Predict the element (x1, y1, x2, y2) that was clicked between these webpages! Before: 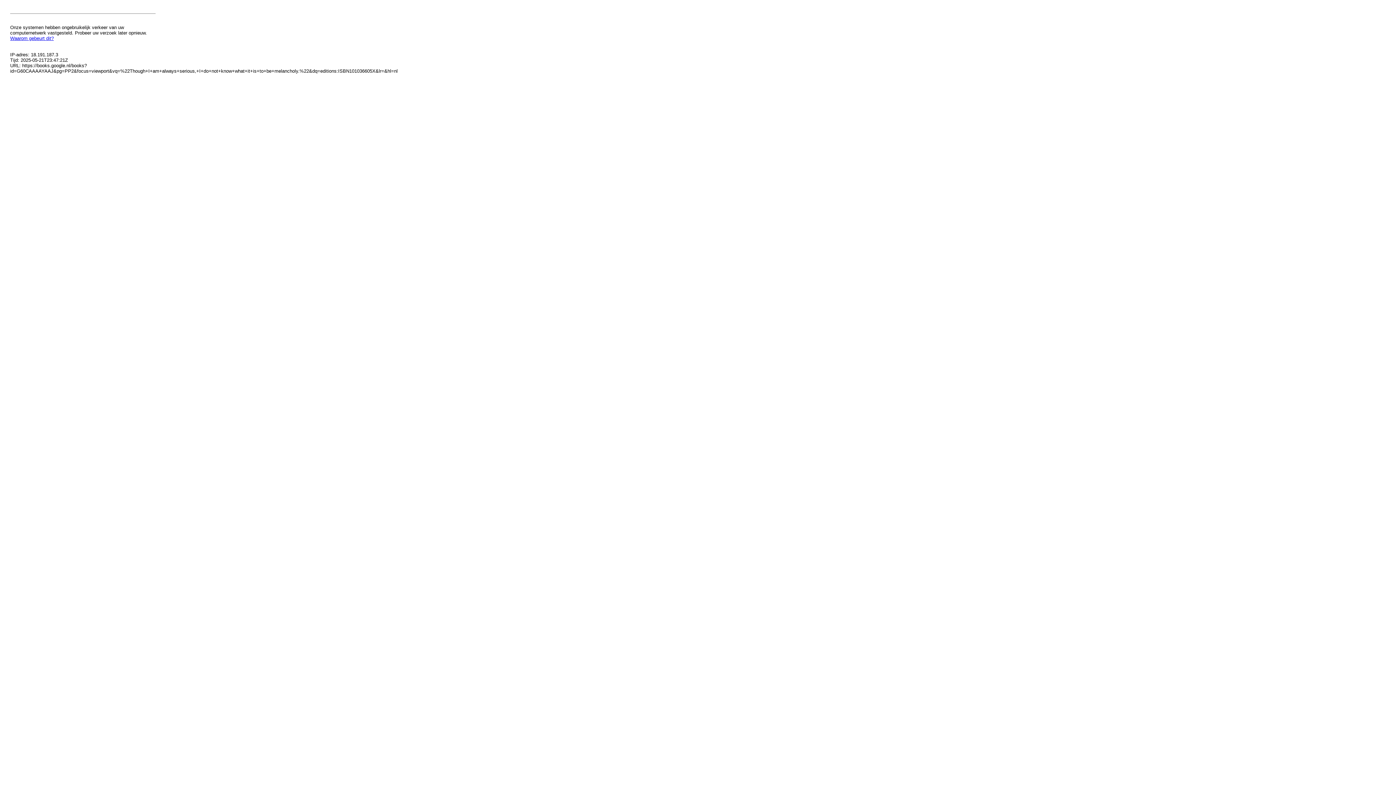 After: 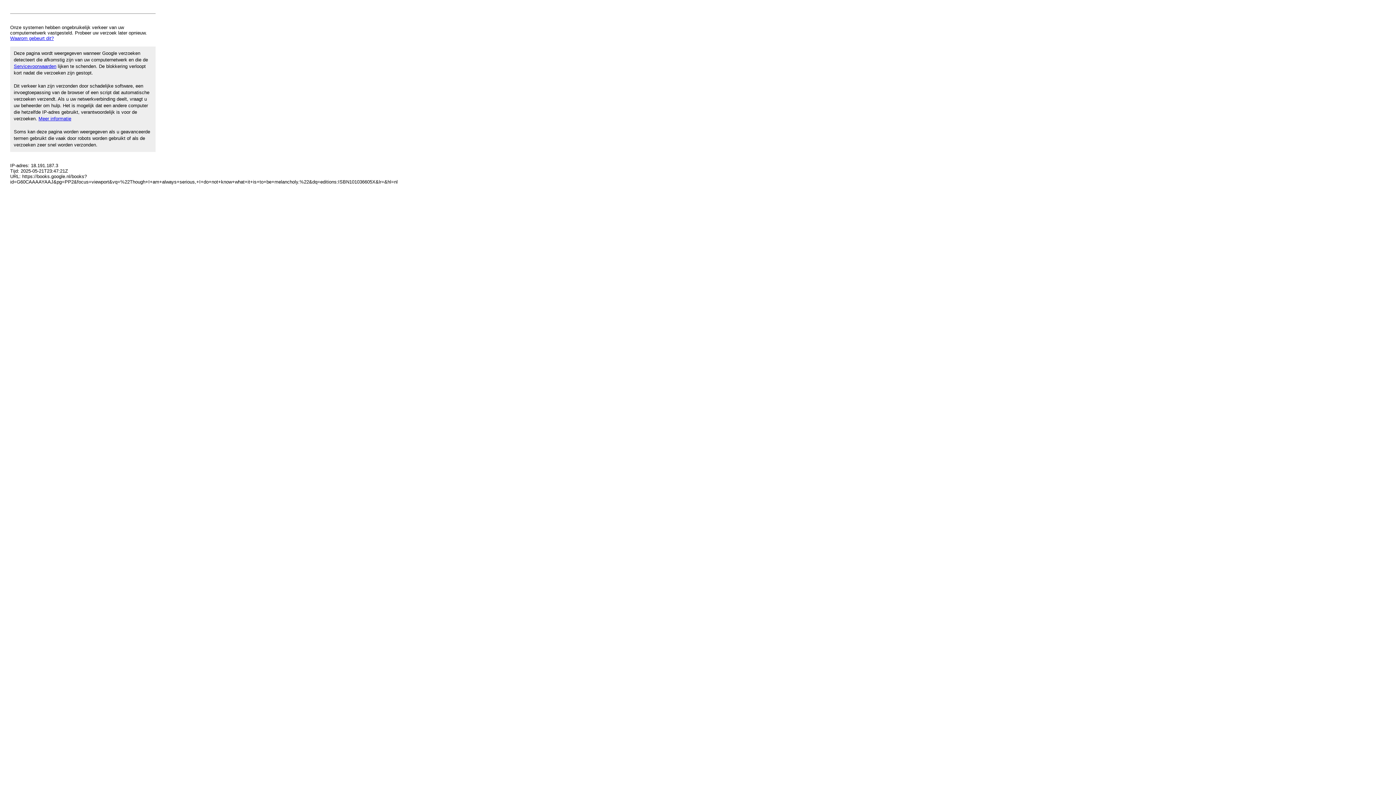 Action: label: Waarom gebeurt dit? bbox: (10, 35, 53, 41)